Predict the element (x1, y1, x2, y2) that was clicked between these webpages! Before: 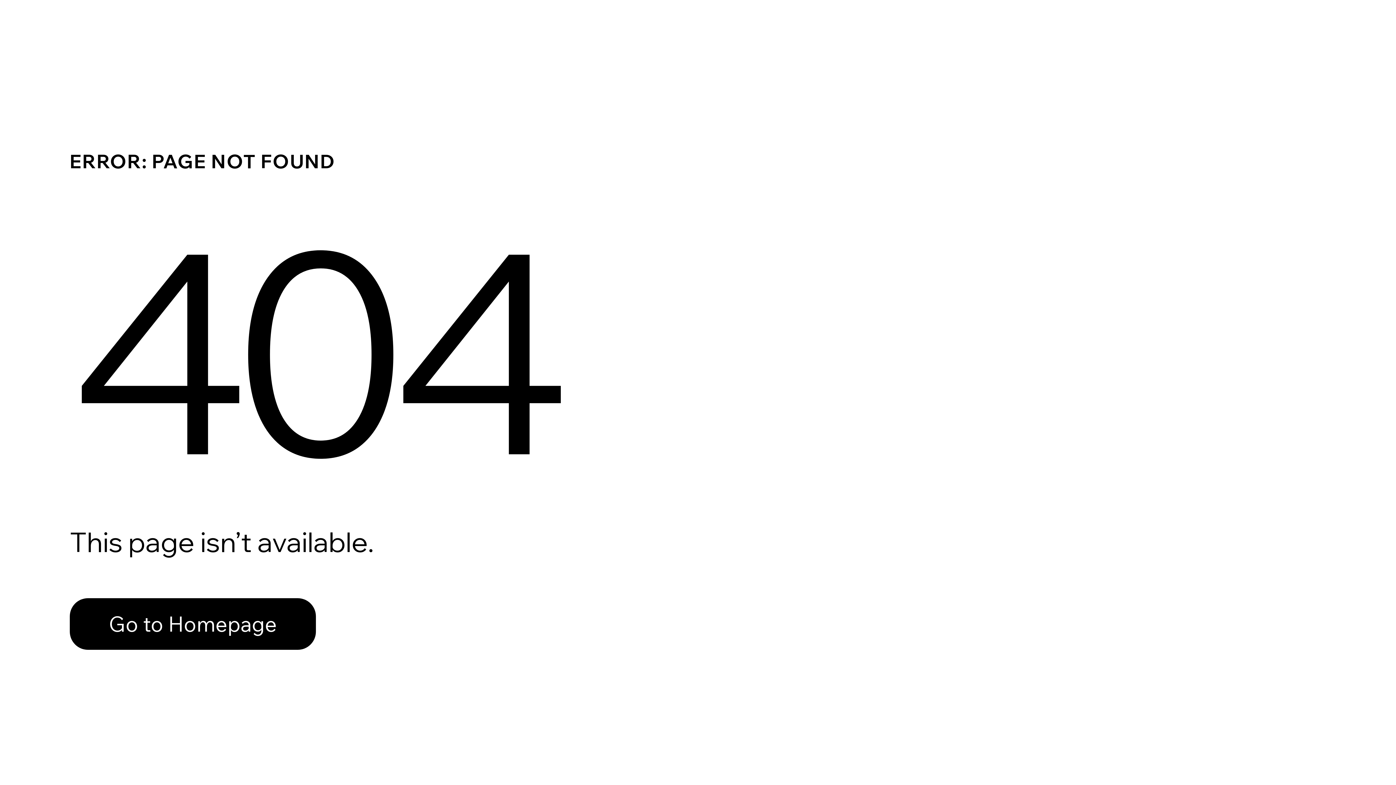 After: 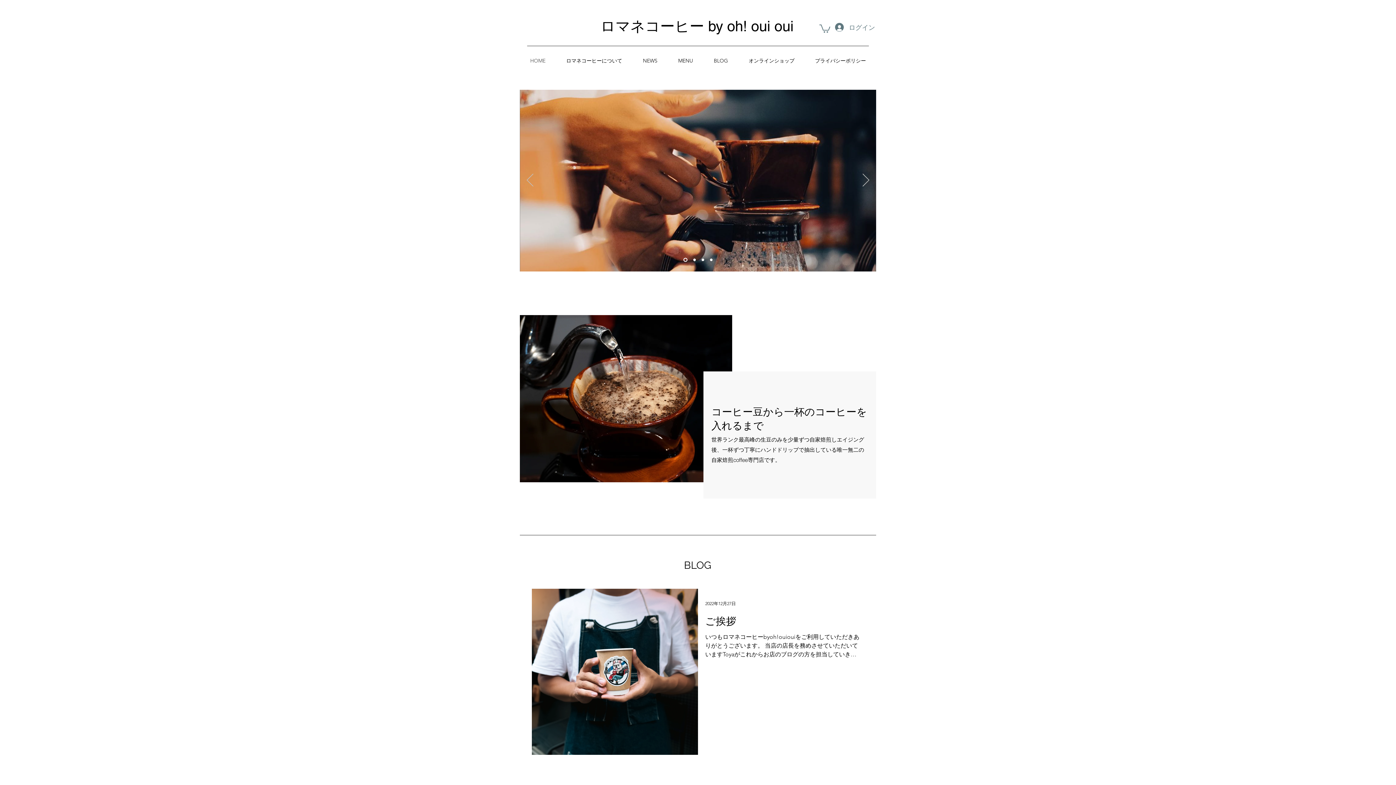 Action: bbox: (69, 598, 316, 650) label: Go to Homepage